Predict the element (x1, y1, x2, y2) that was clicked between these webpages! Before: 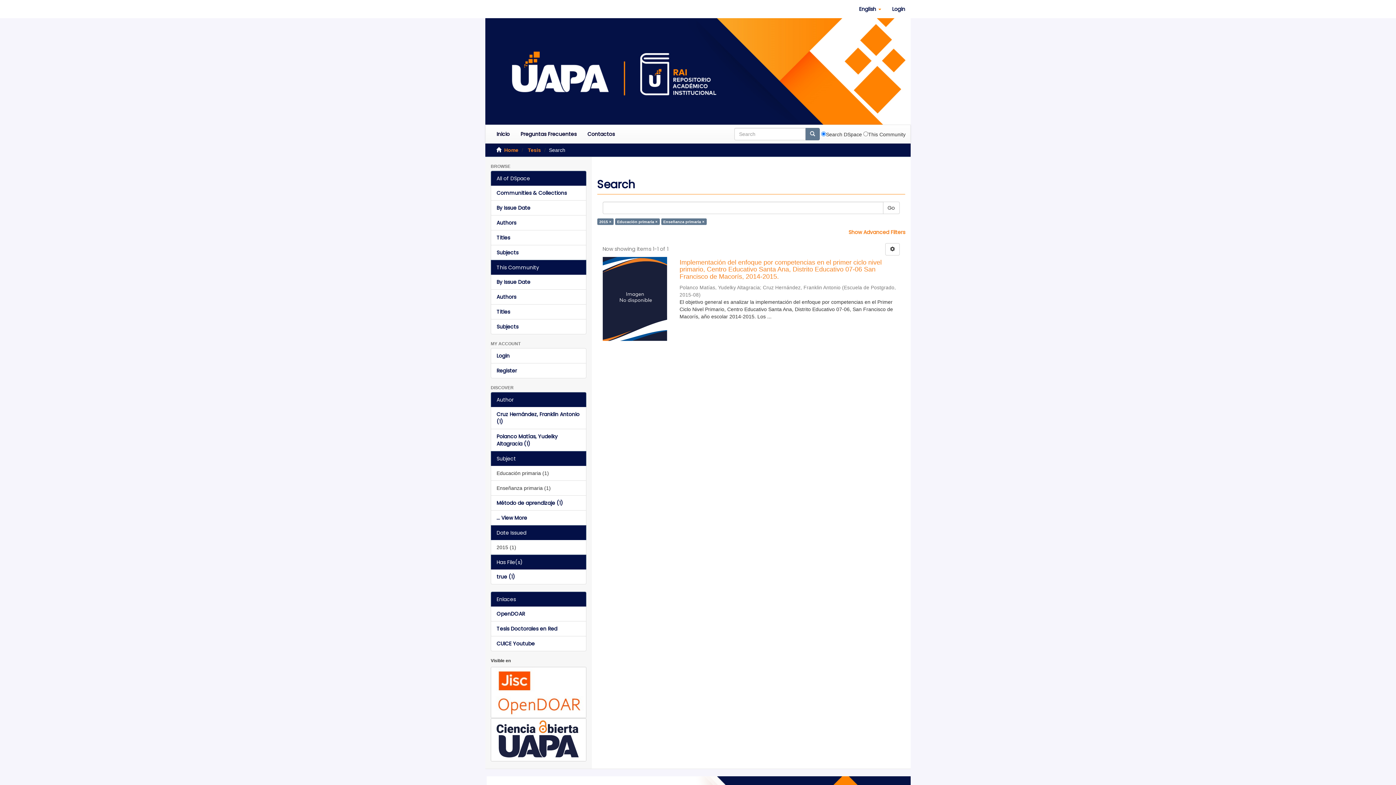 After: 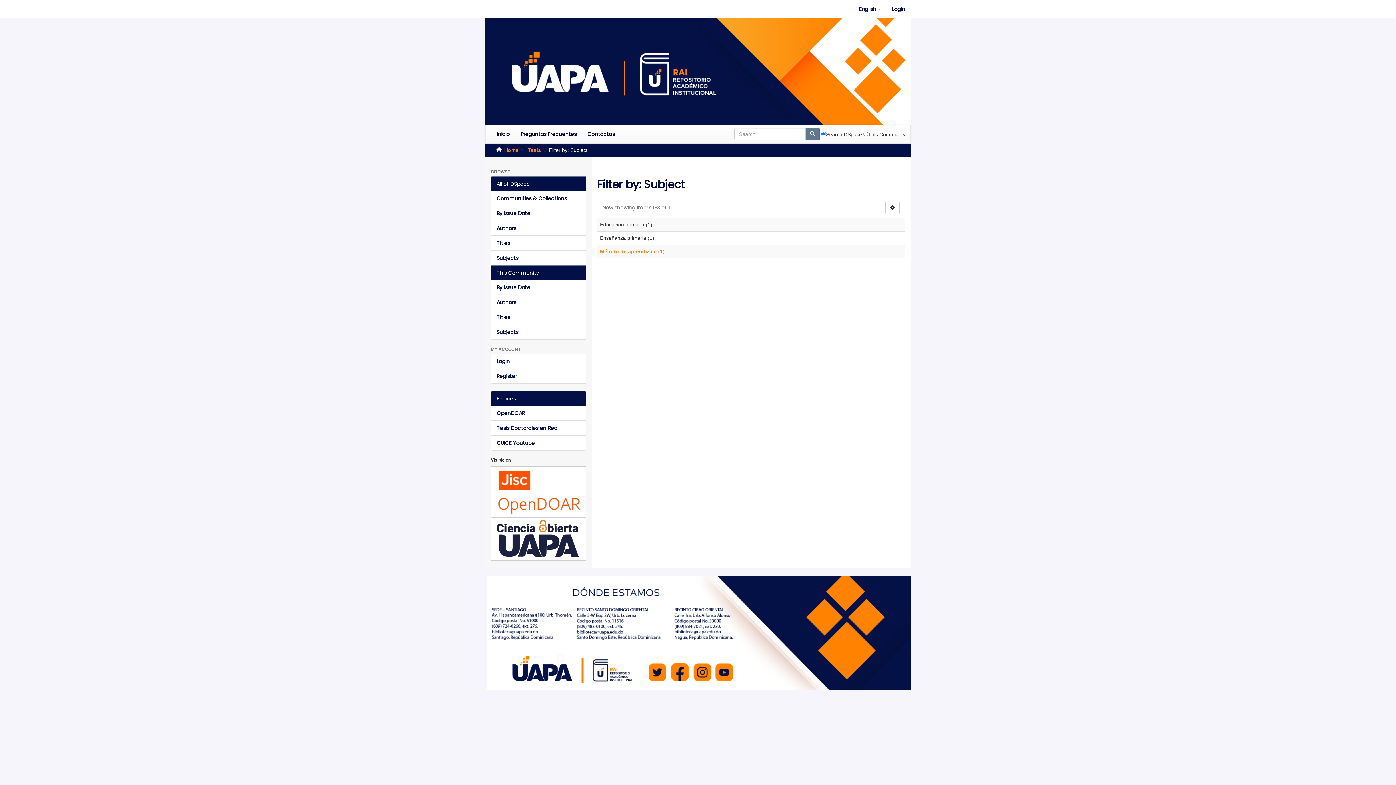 Action: label: ... View More bbox: (490, 510, 586, 525)